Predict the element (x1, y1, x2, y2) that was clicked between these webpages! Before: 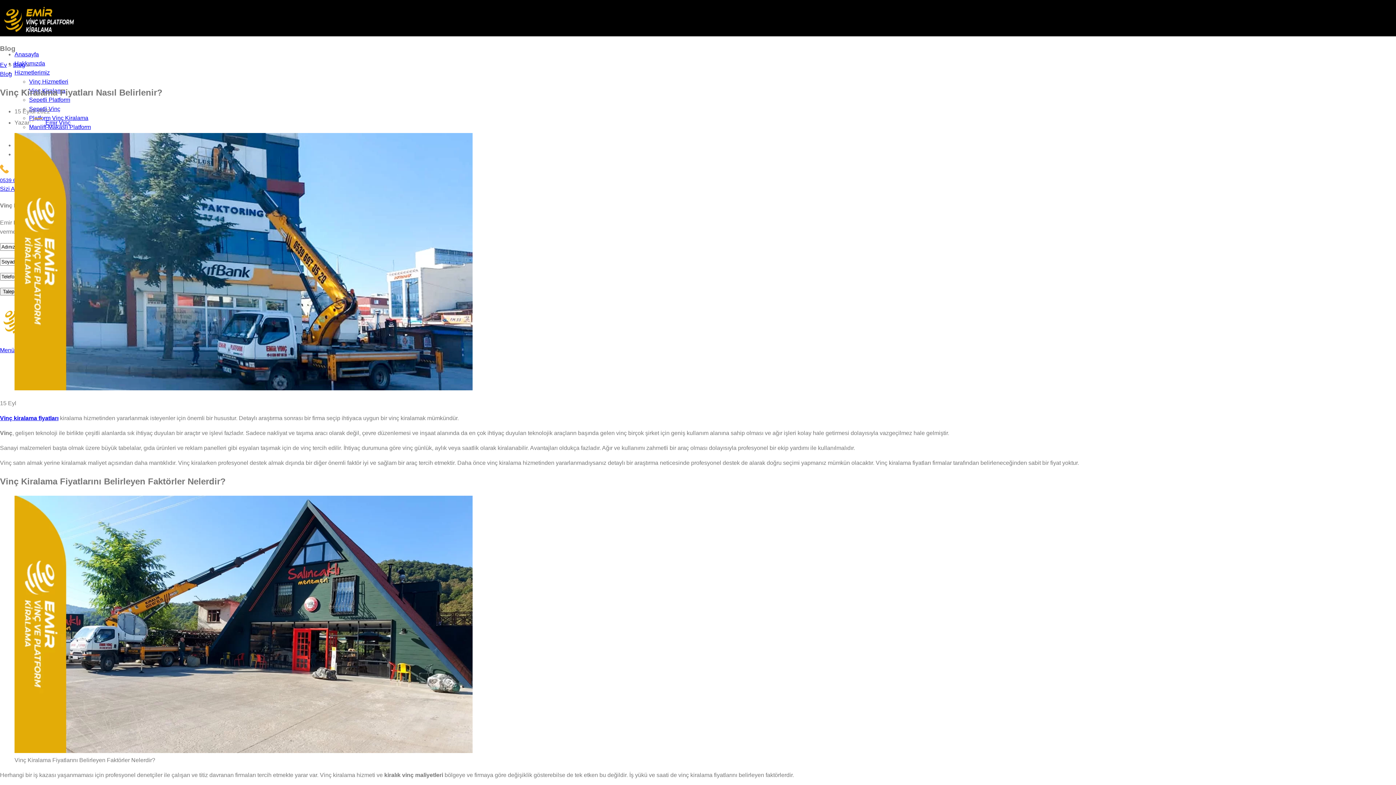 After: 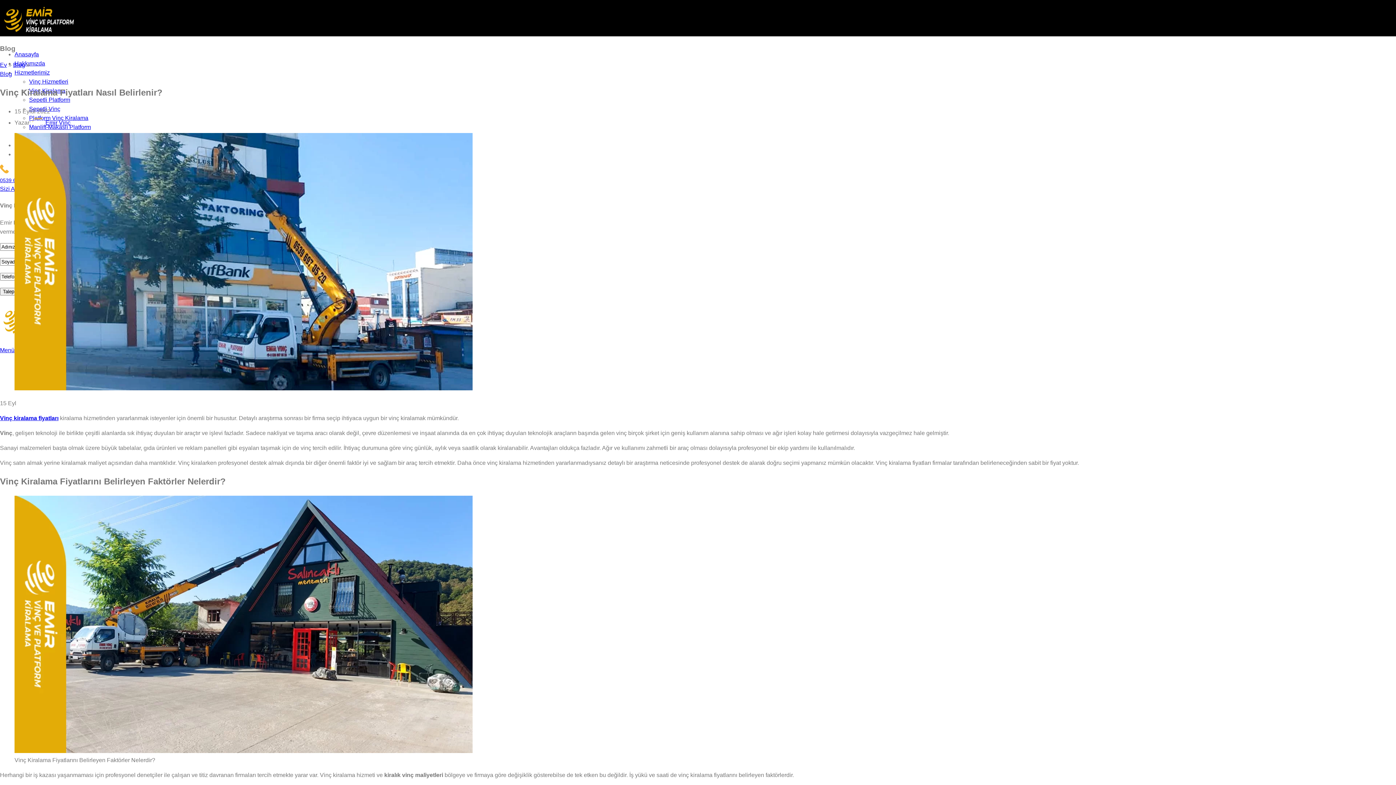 Action: label: Menü bbox: (0, 347, 14, 353)